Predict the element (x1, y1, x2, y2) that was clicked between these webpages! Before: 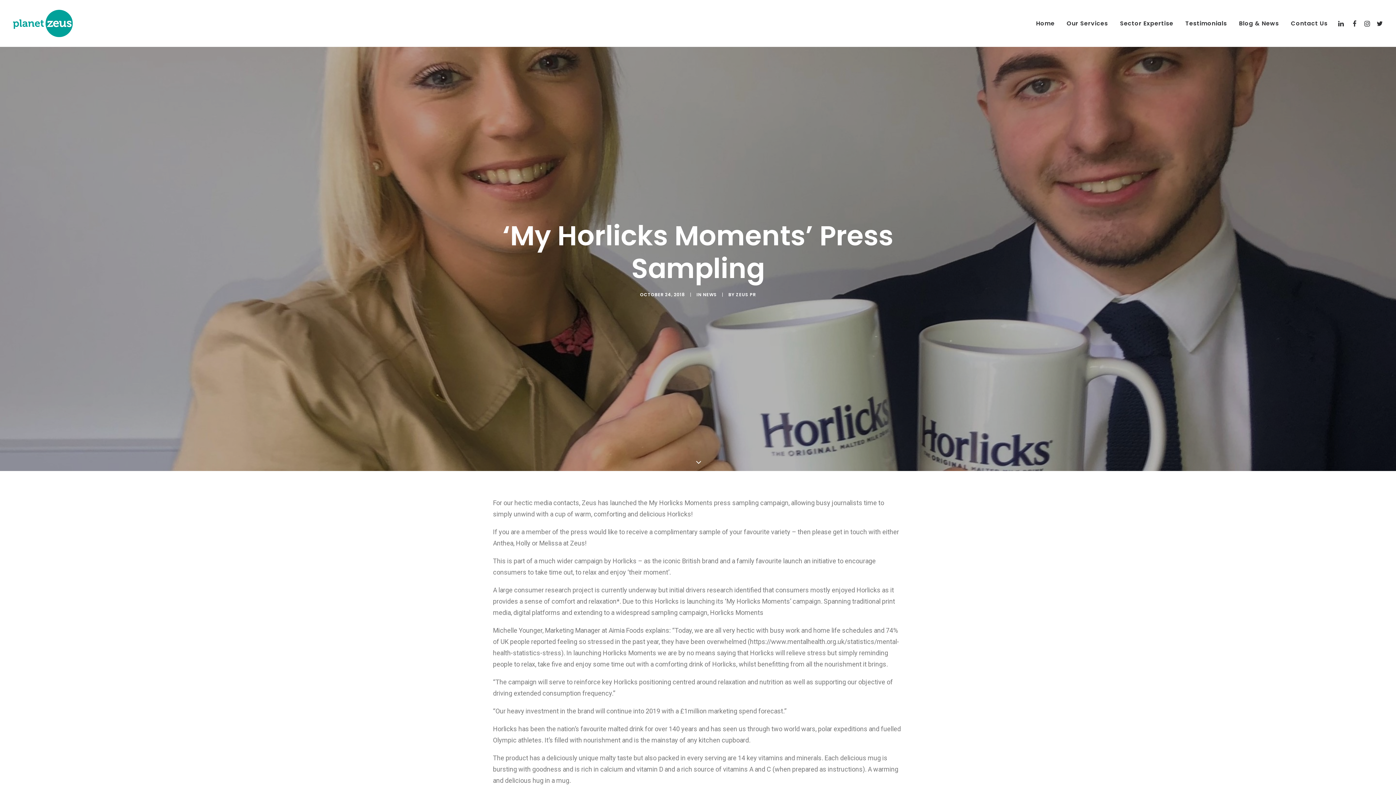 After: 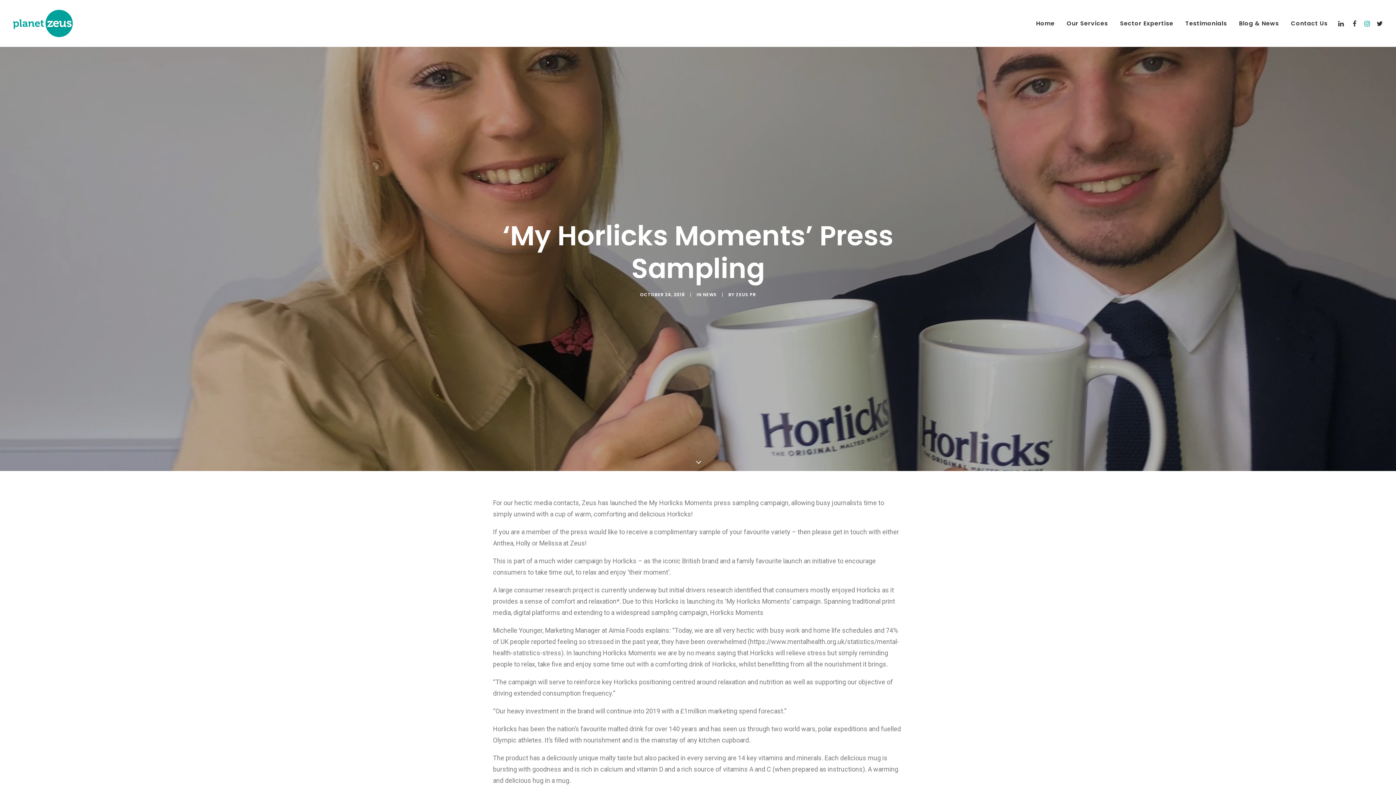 Action: bbox: (1360, 0, 1373, 46)